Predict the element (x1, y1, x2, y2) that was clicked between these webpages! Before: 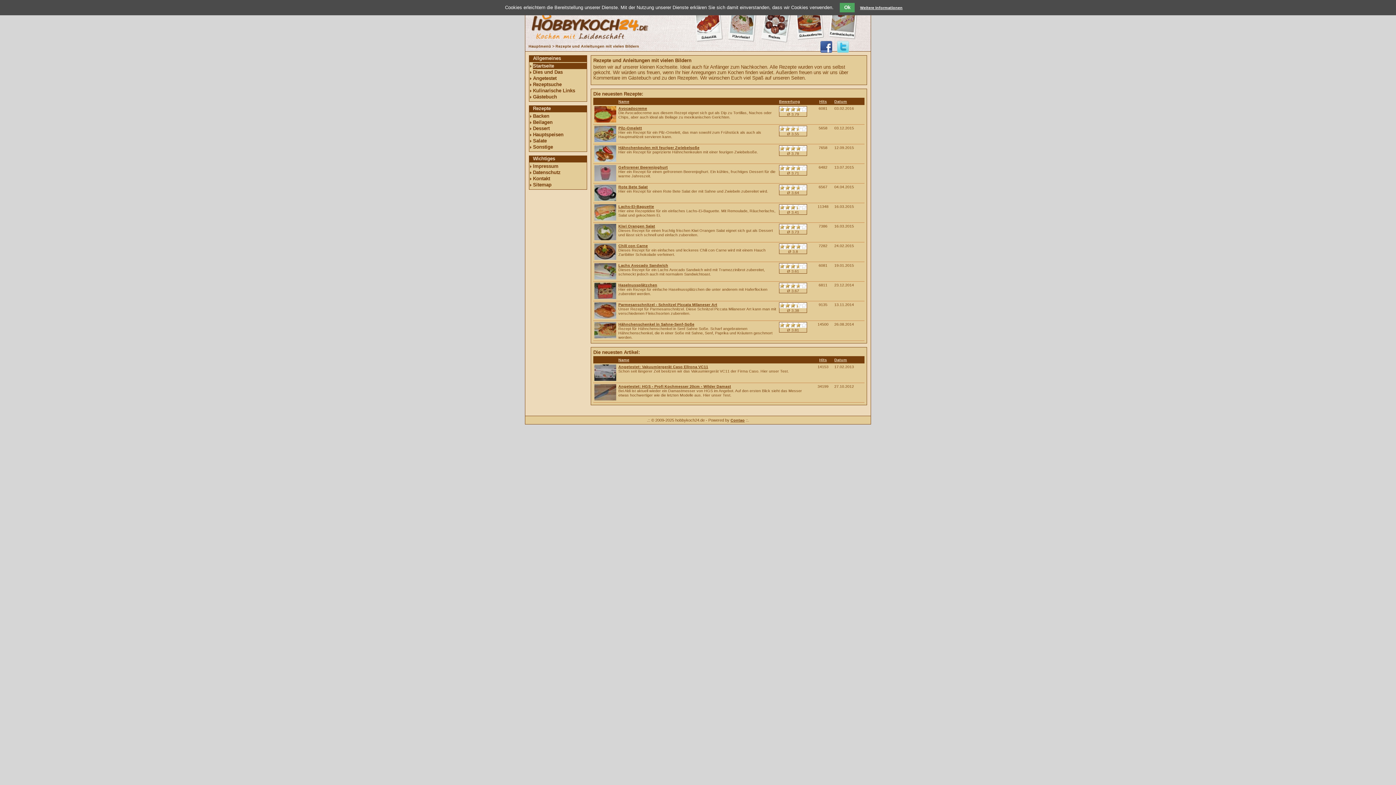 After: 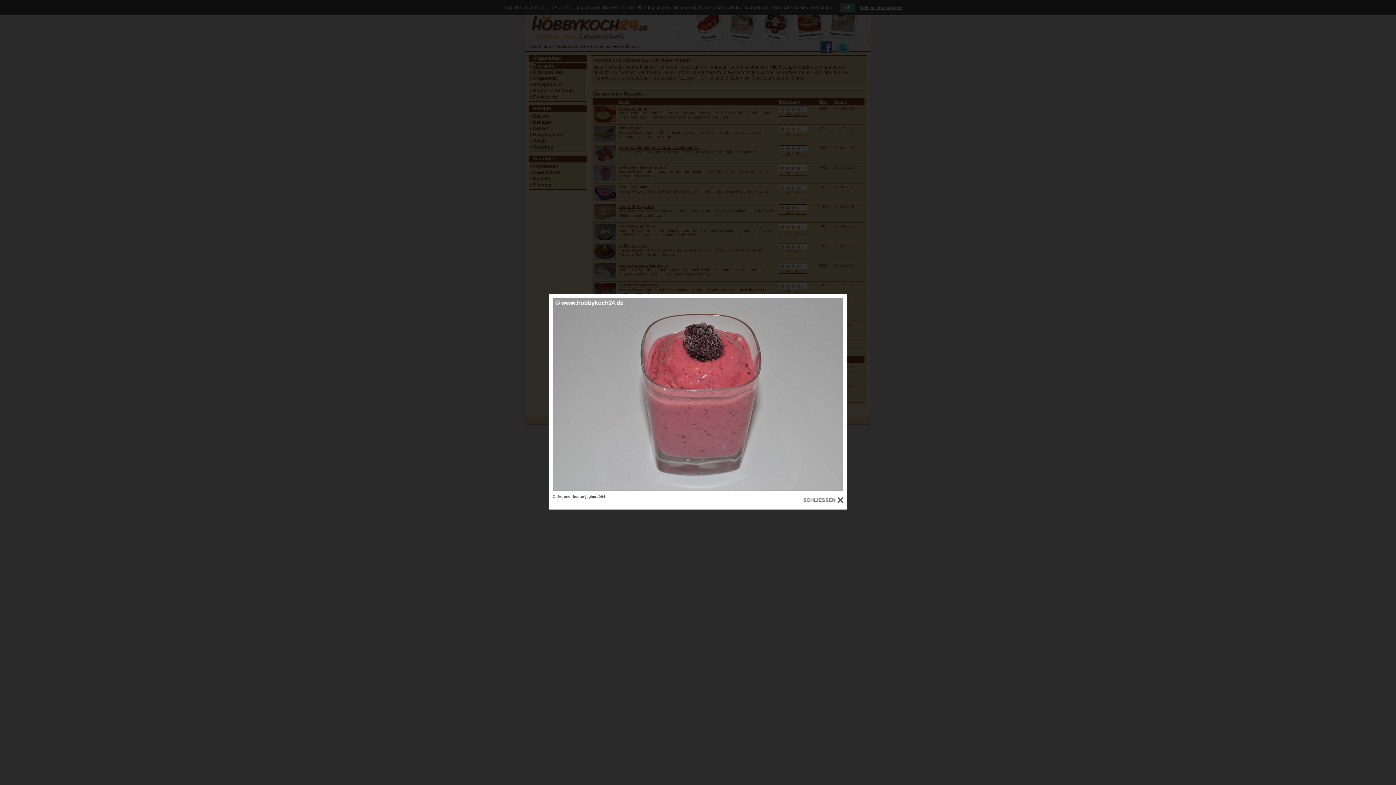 Action: bbox: (594, 177, 616, 182)